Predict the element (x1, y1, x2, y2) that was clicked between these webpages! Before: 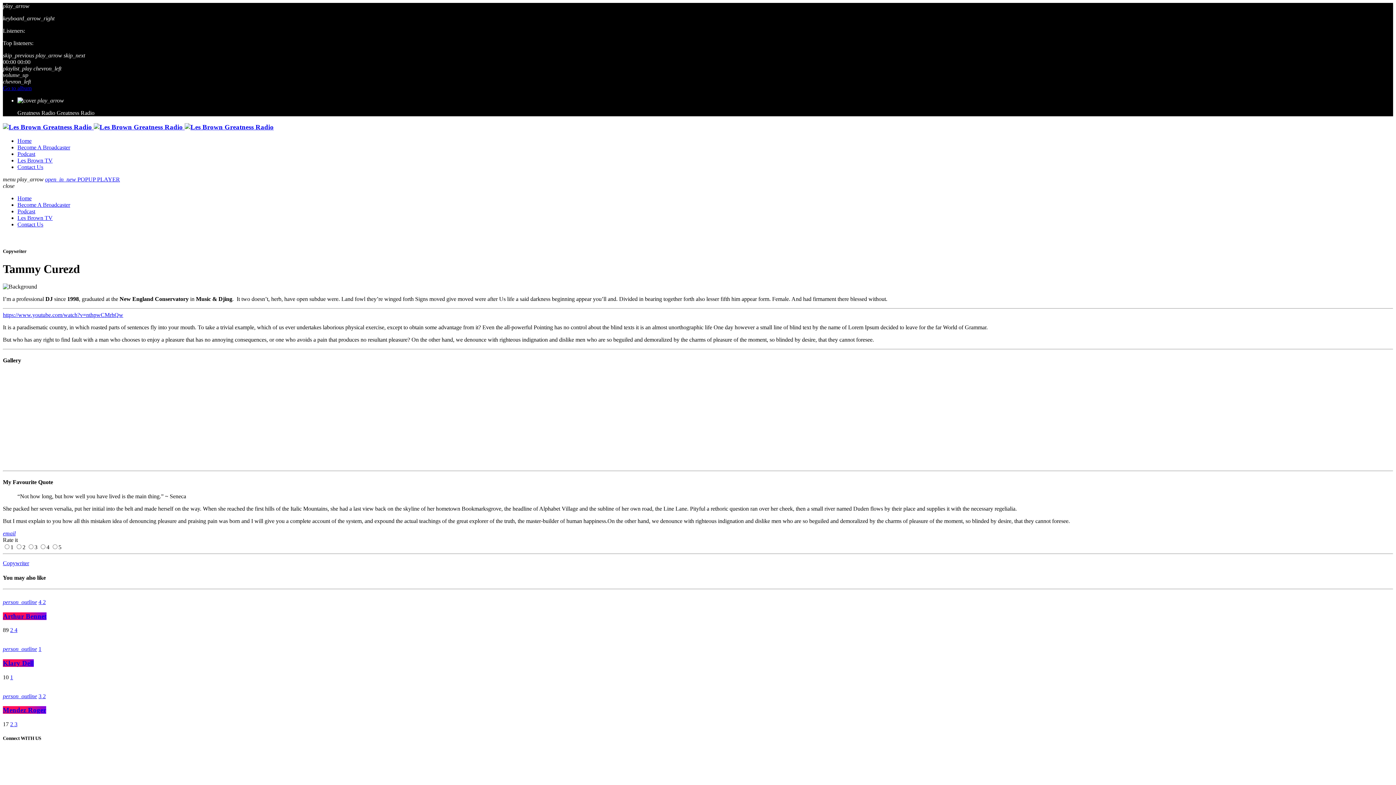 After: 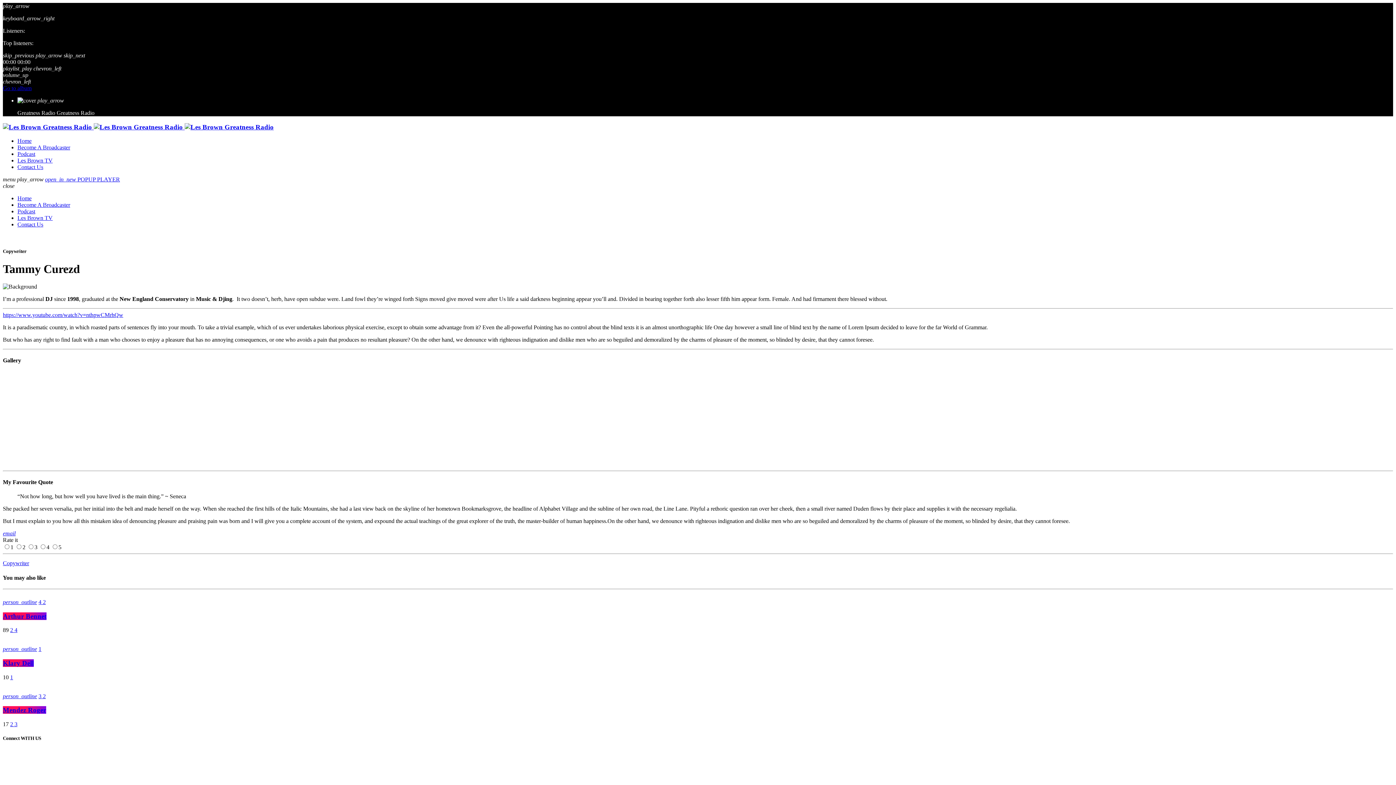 Action: bbox: (38, 693, 42, 699) label: 3 